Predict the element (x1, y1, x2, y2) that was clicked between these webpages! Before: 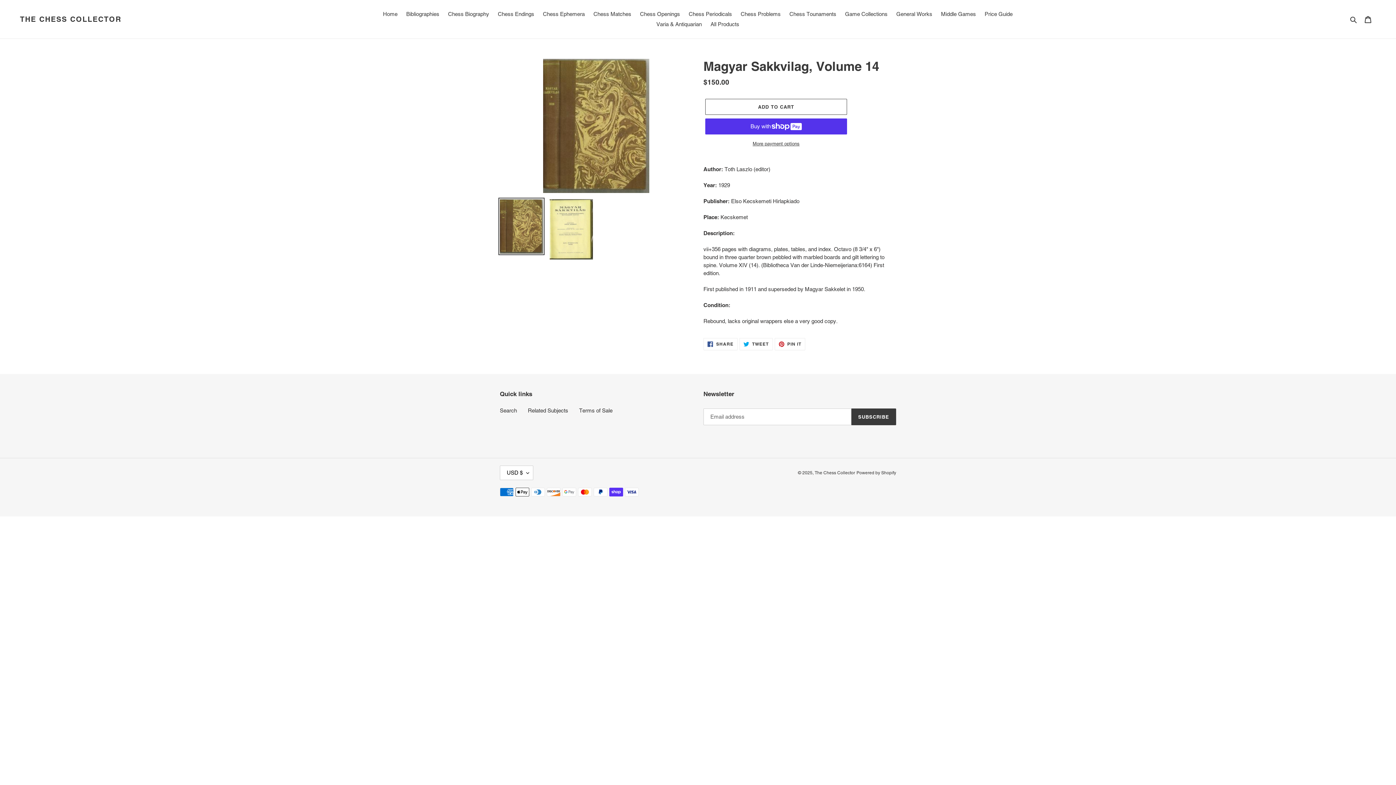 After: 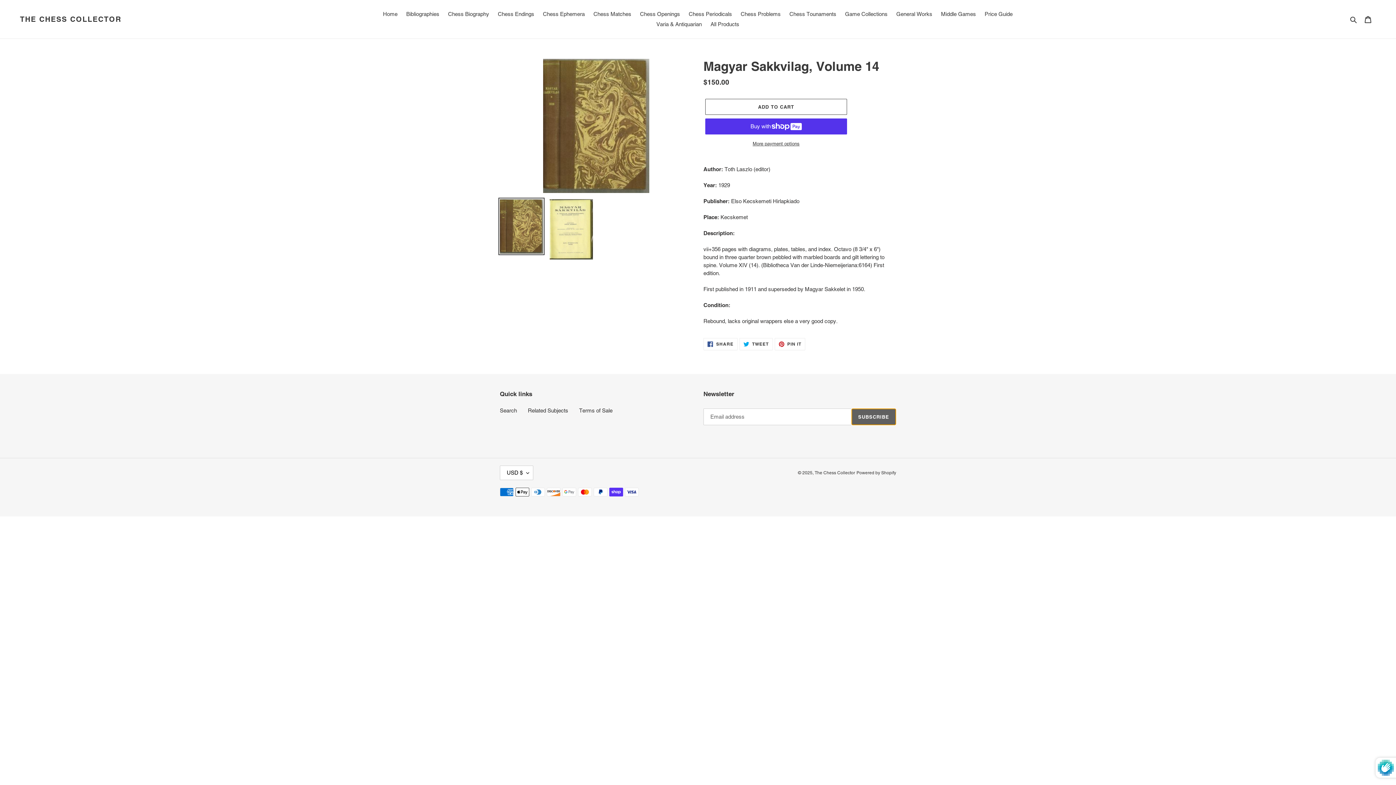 Action: bbox: (851, 408, 896, 425) label: SUBSCRIBE